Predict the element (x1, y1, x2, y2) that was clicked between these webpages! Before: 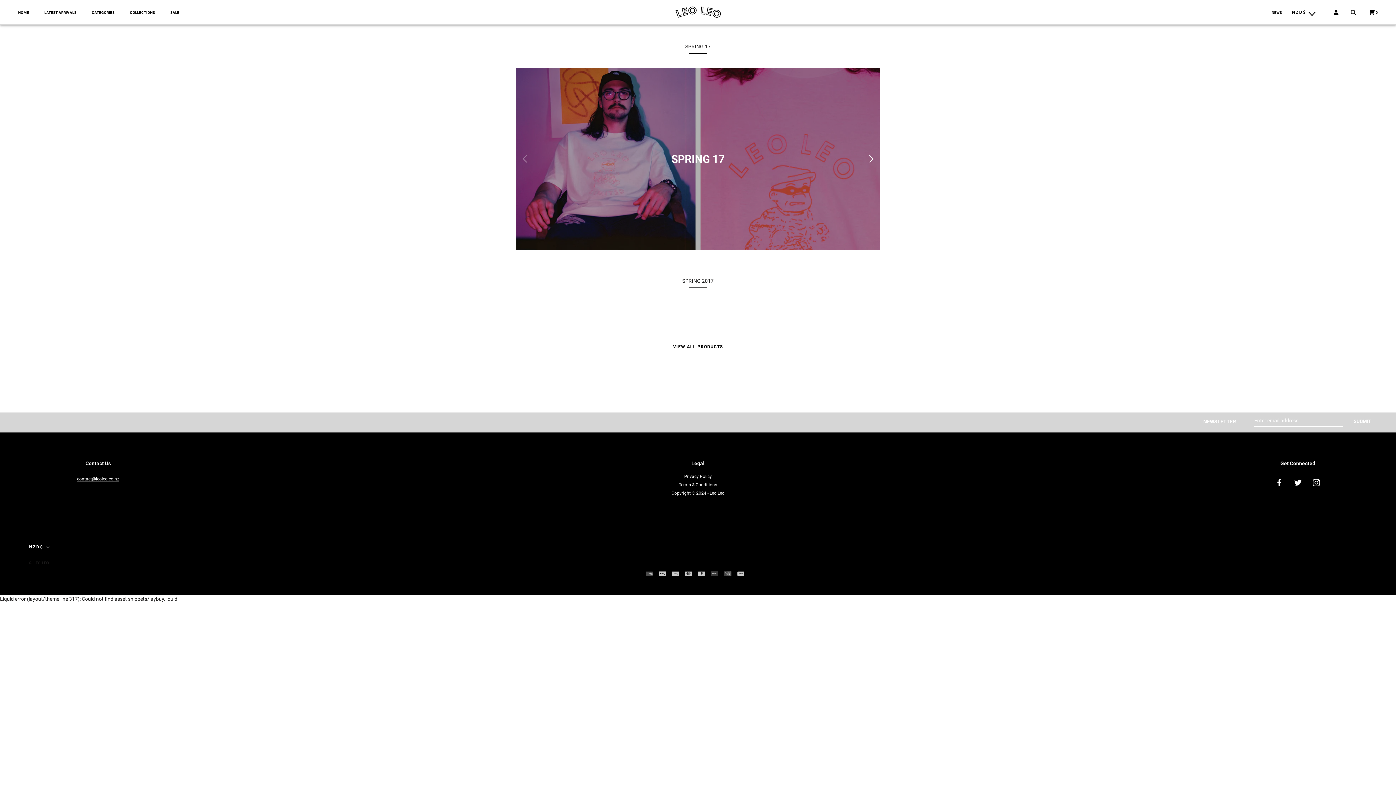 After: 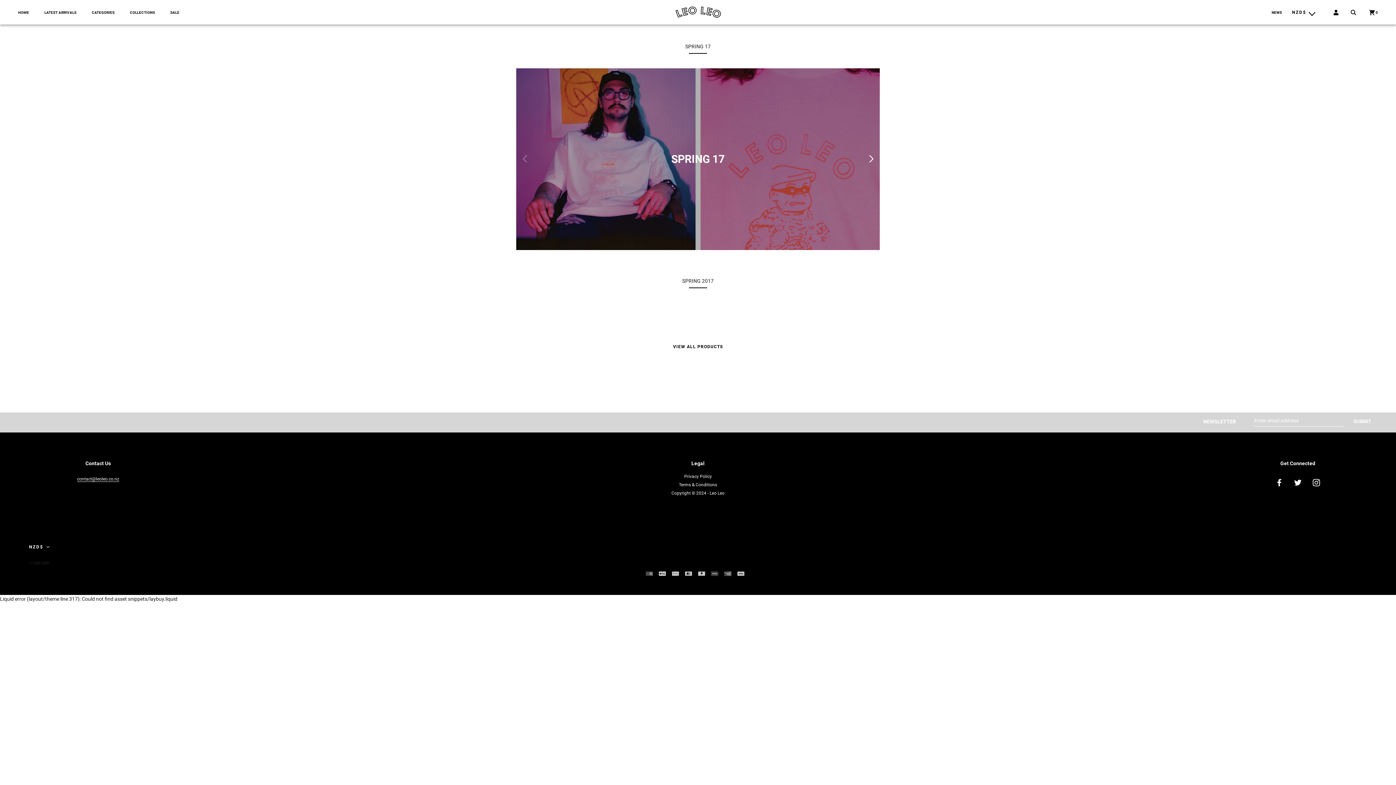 Action: label: Twitter bbox: (1294, 477, 1301, 485)